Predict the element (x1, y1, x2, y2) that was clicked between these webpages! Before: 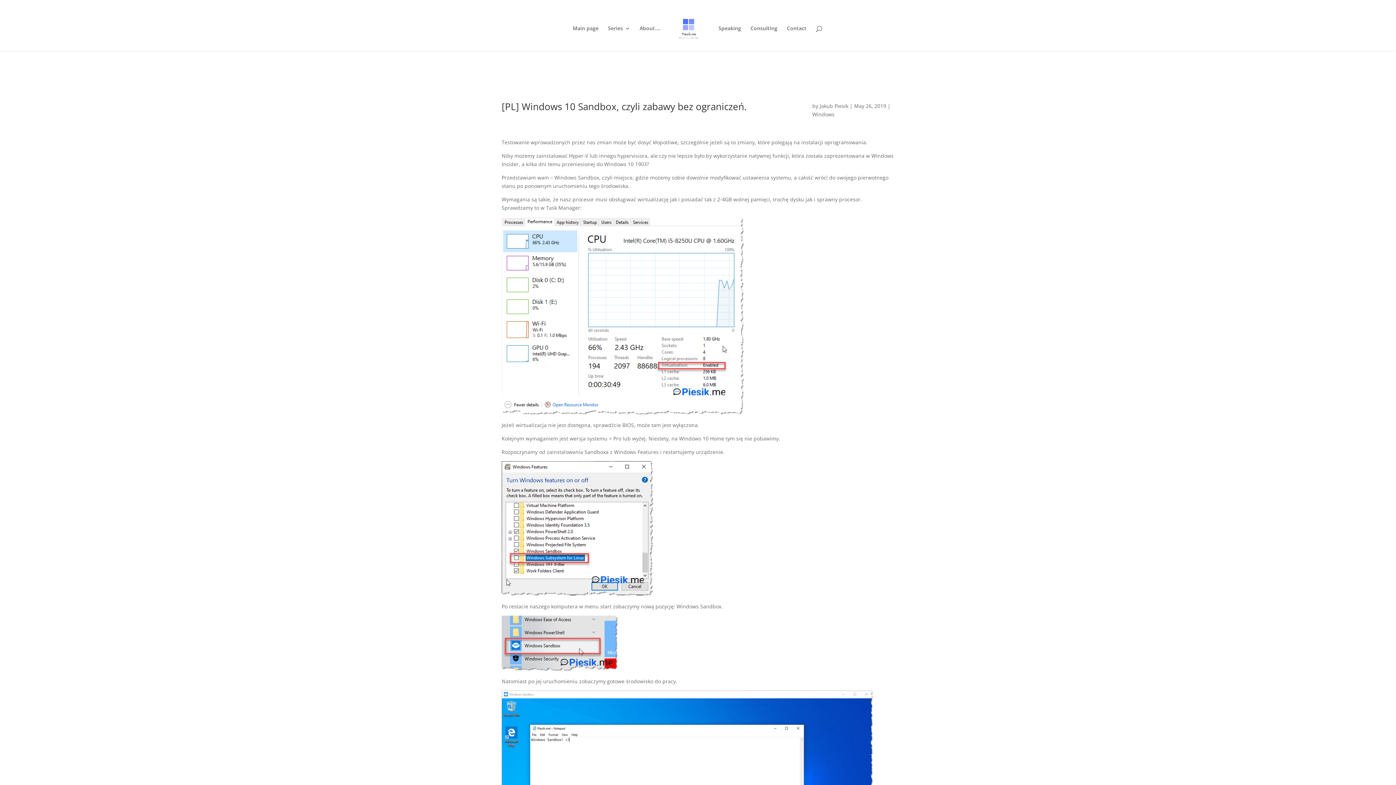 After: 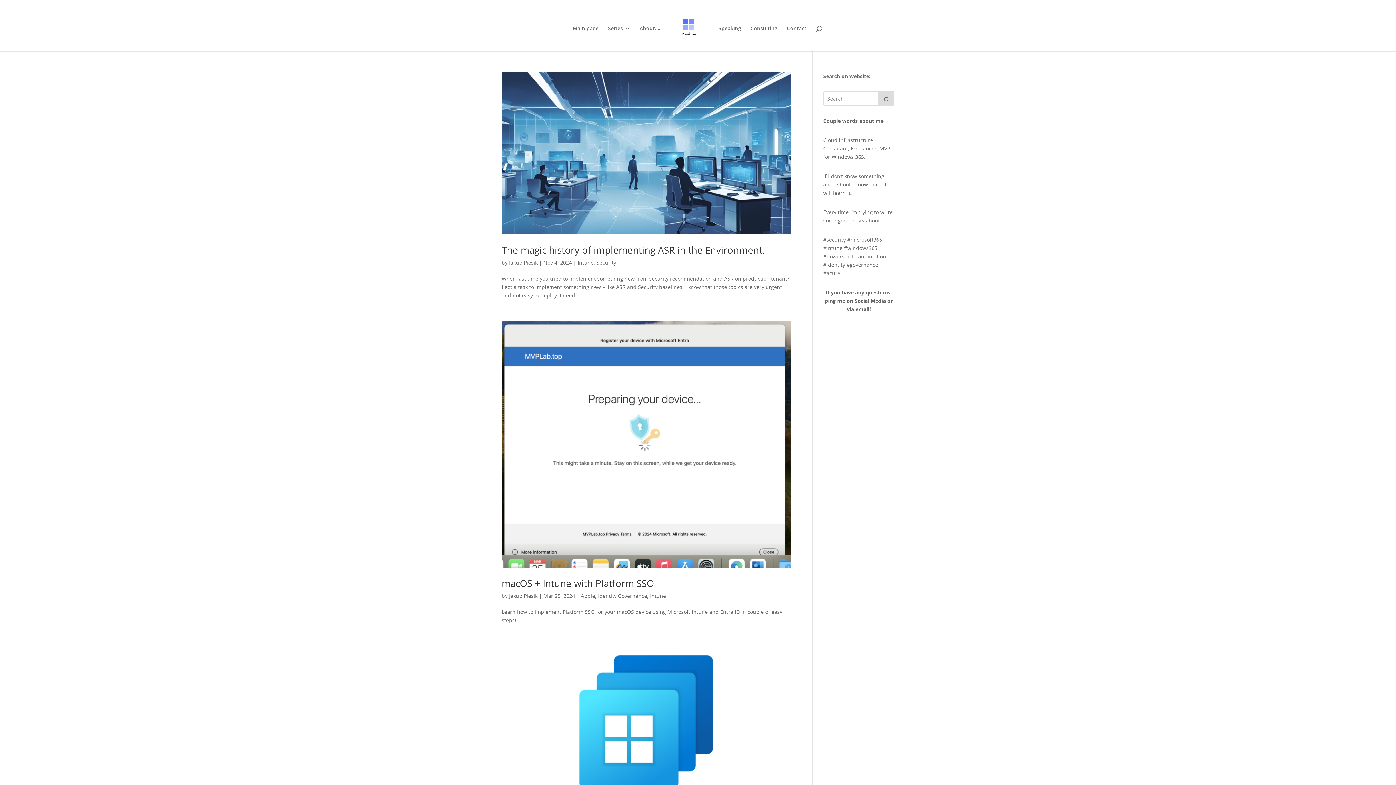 Action: bbox: (819, 102, 848, 109) label: Jakub Piesik